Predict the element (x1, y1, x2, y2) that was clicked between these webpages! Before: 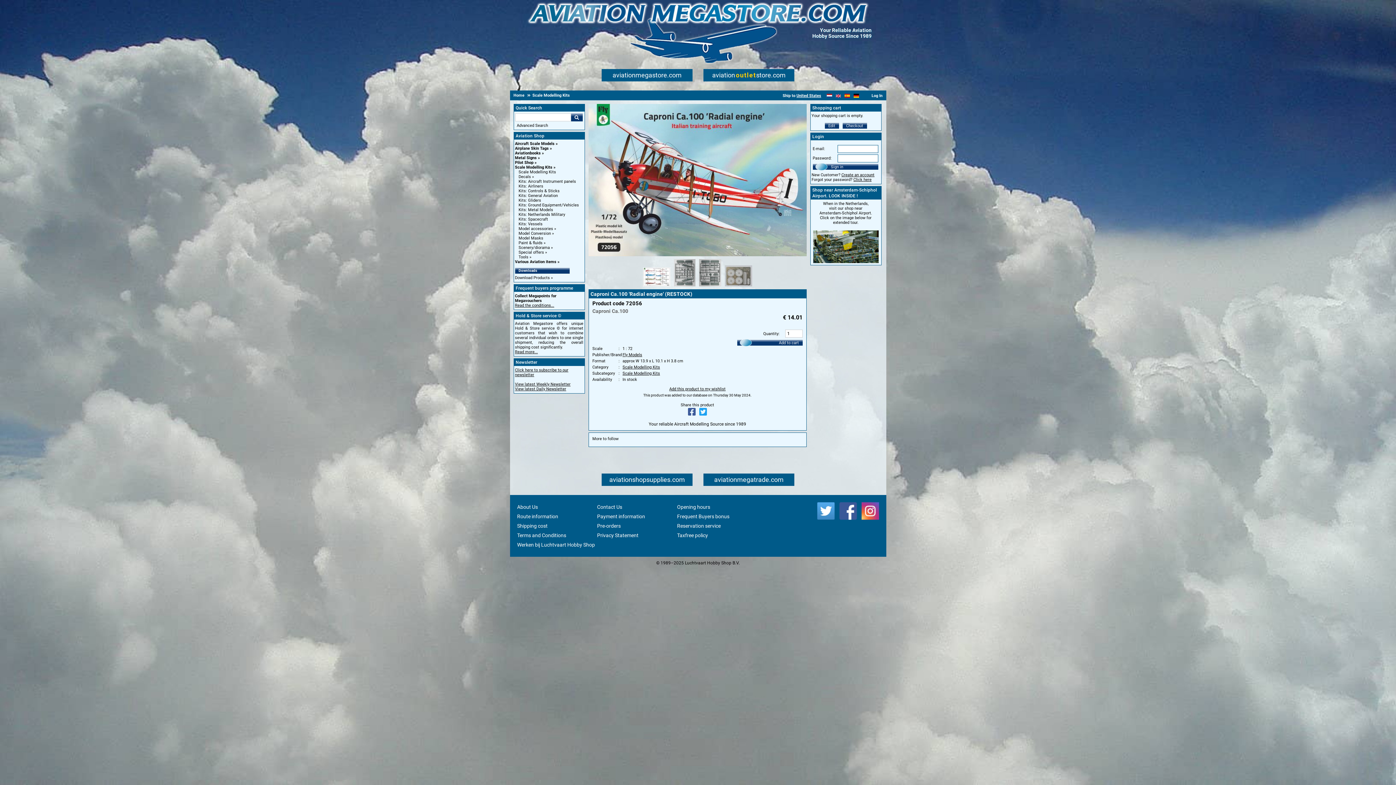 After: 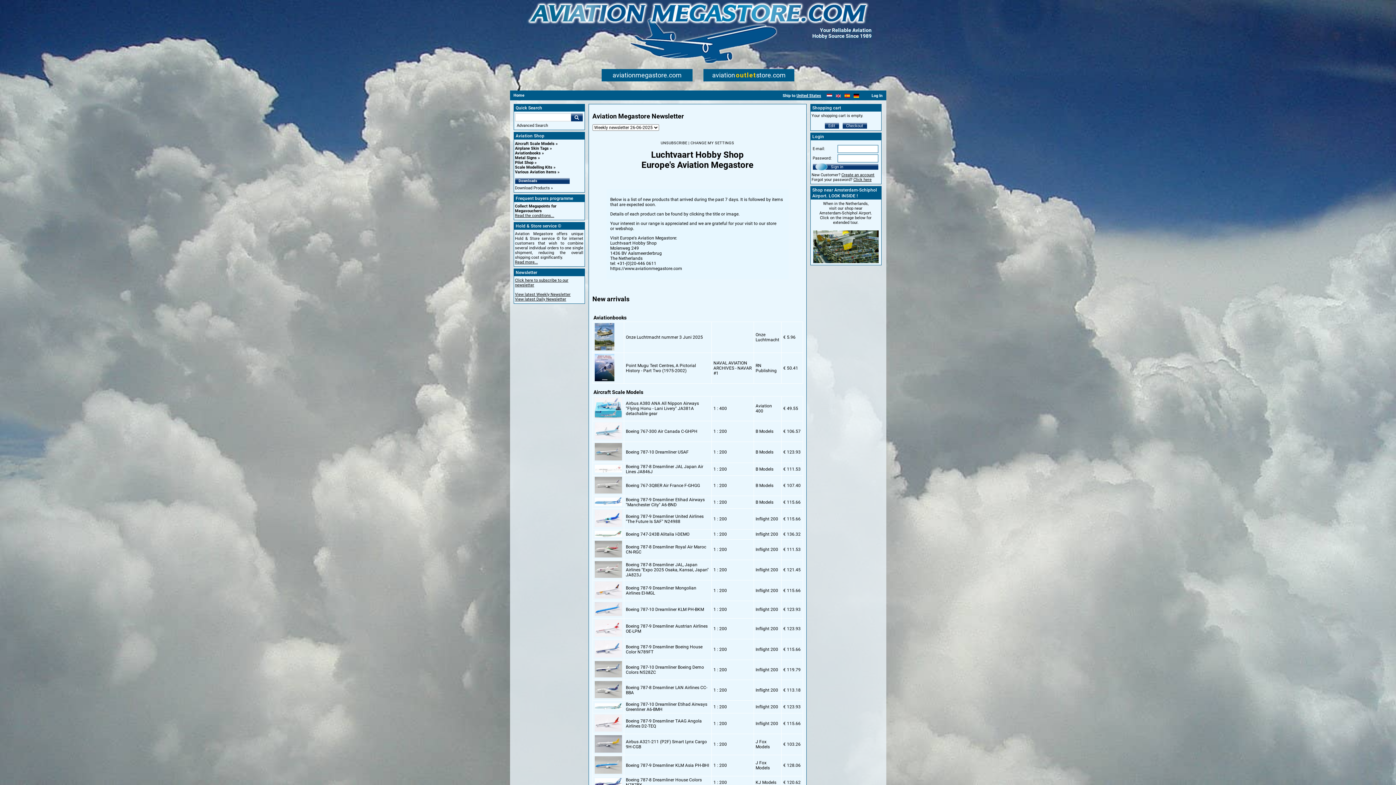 Action: label: View latest Weekly Newsletter bbox: (515, 382, 570, 386)